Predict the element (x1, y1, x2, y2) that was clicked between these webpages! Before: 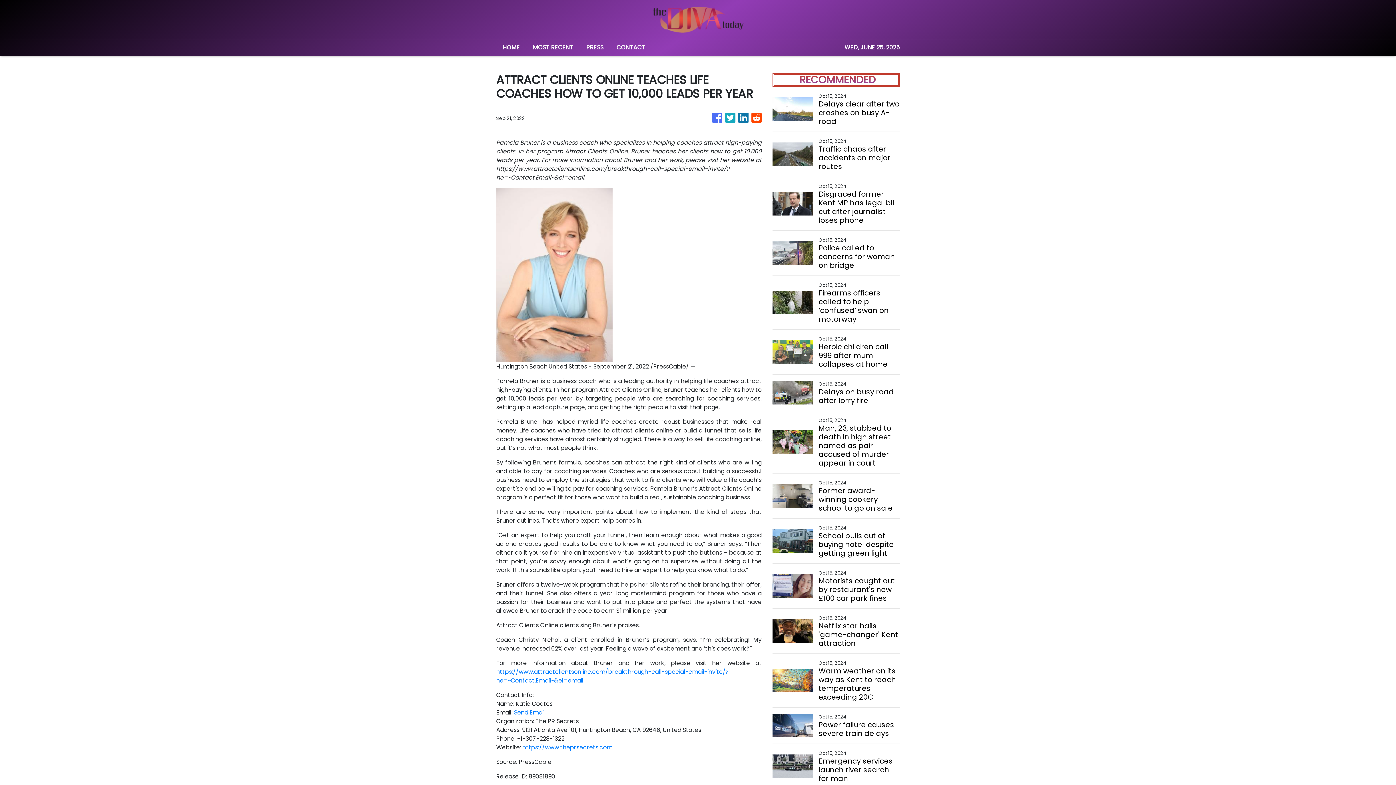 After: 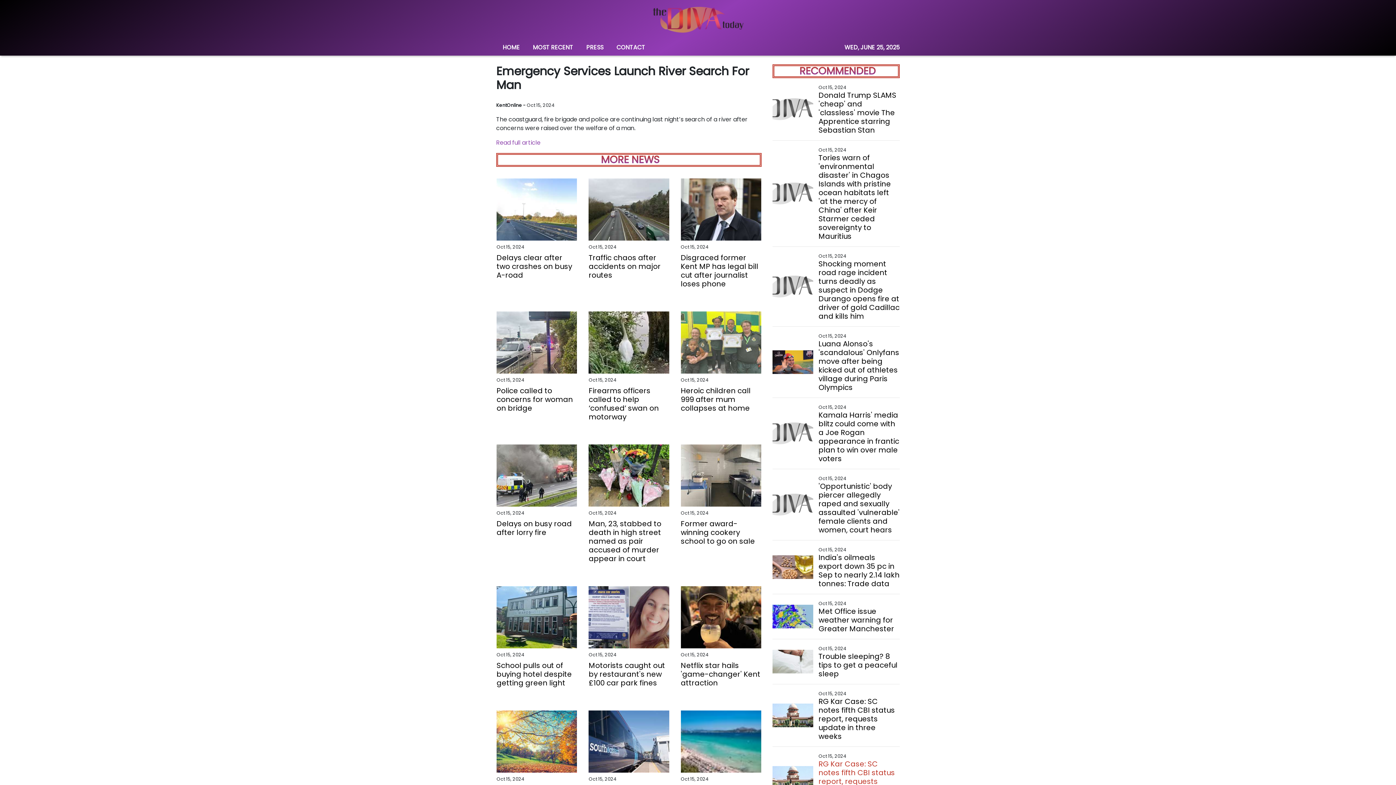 Action: label: Emergency services launch river search for man bbox: (818, 757, 899, 783)